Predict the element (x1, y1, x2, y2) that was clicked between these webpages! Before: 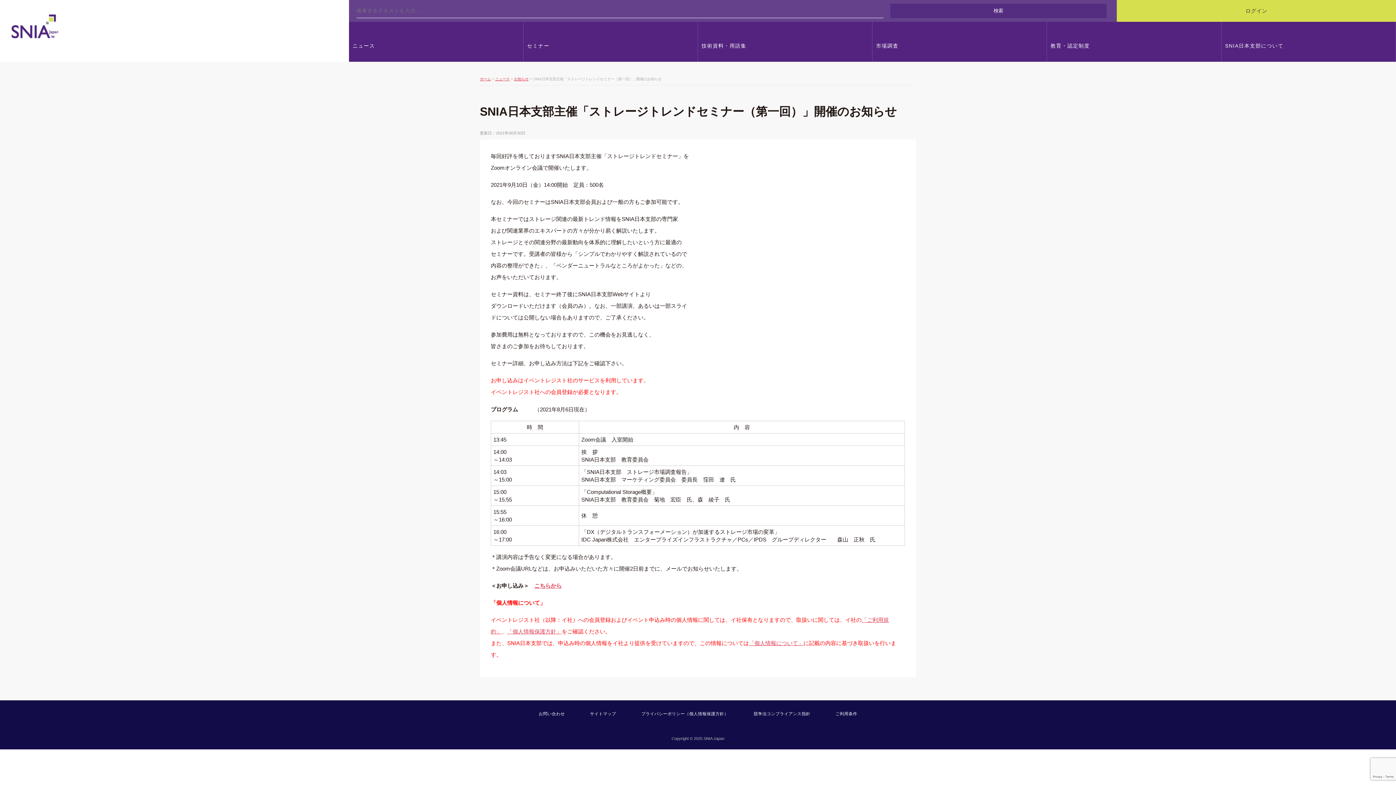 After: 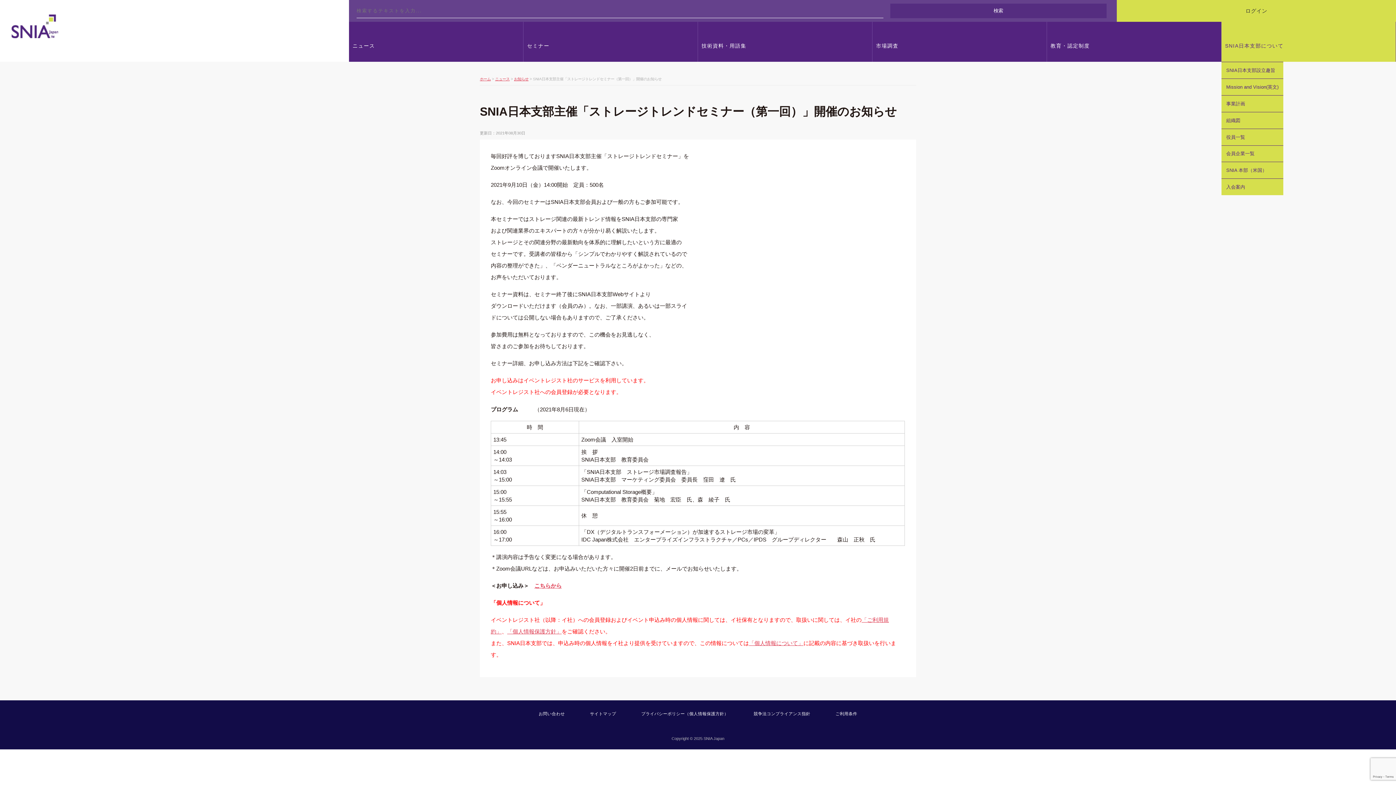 Action: bbox: (1221, 21, 1396, 61) label: SNIA日本支部について